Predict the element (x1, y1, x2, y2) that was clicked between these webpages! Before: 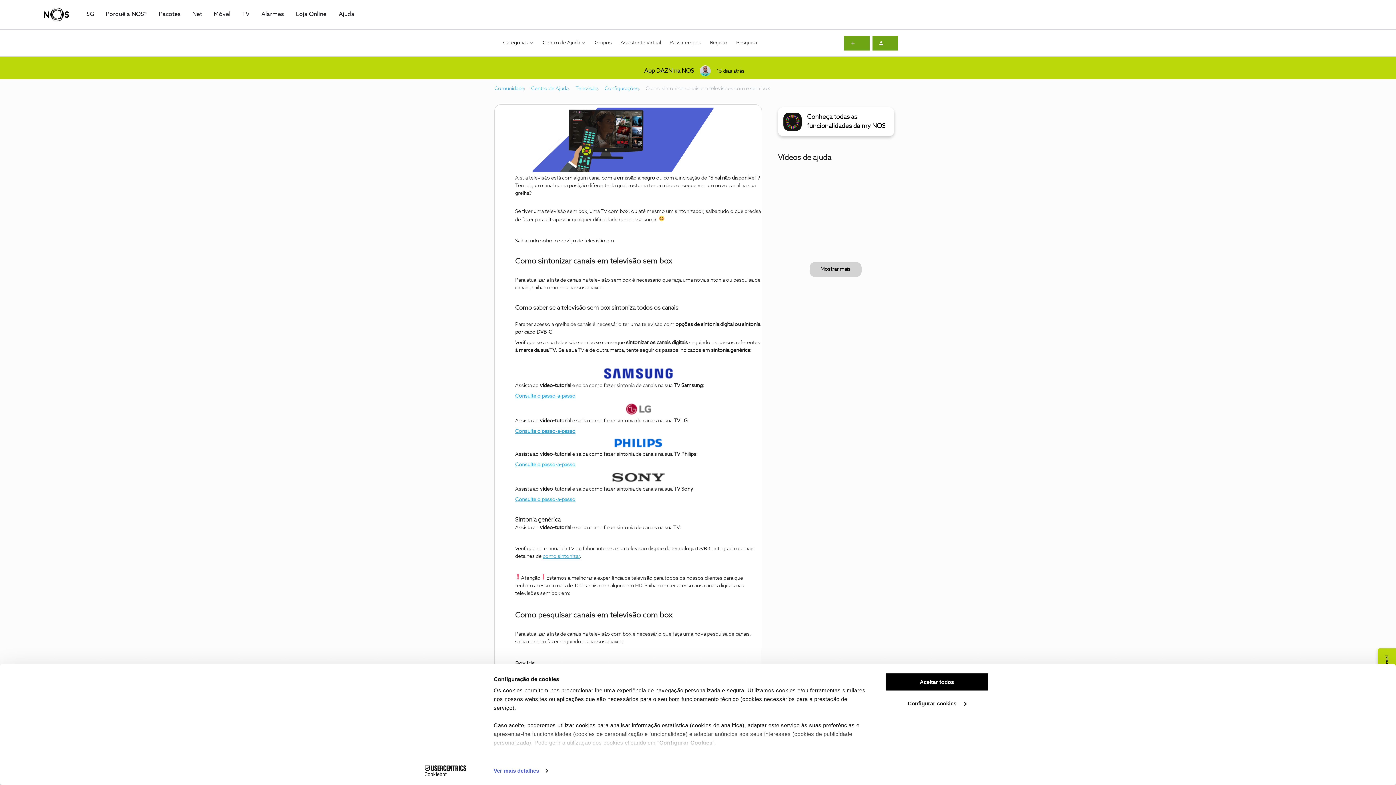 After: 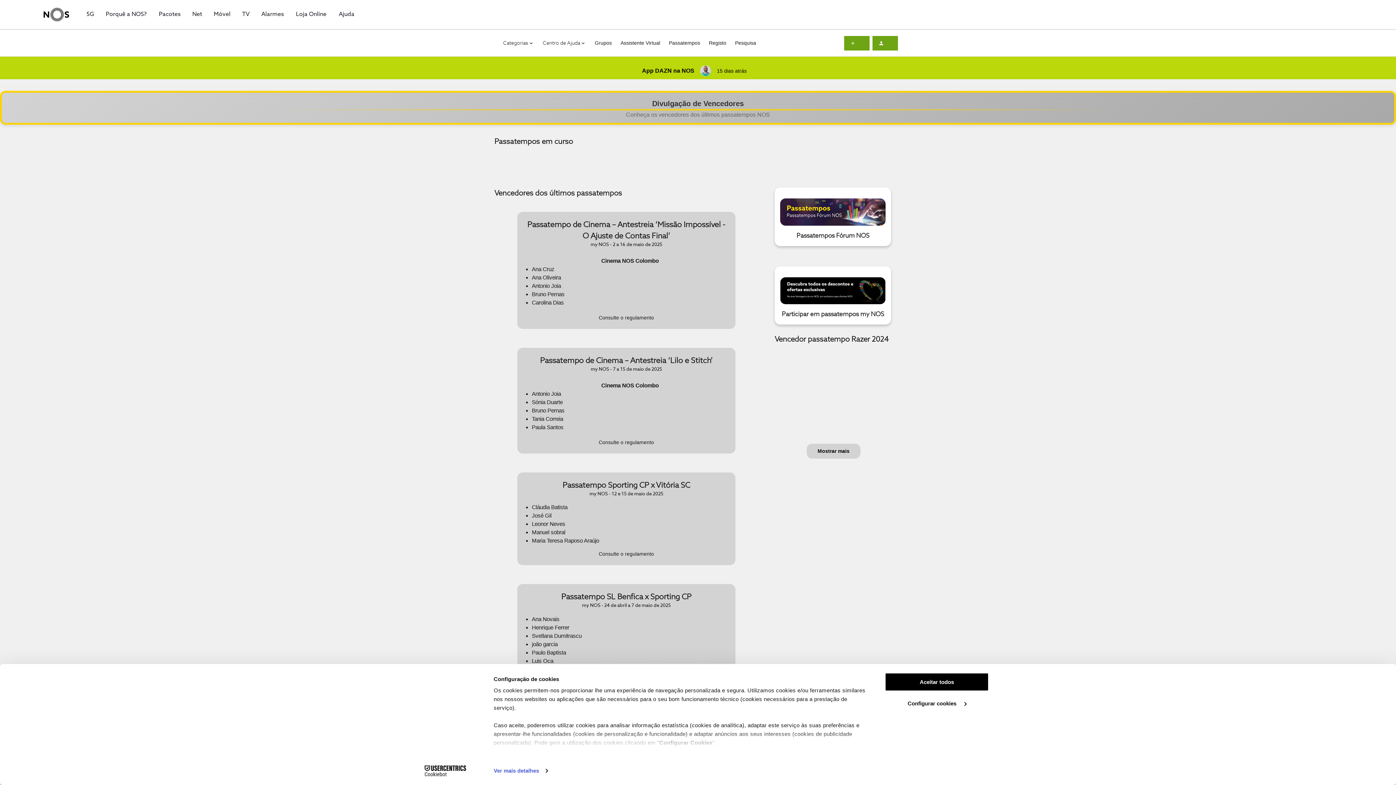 Action: label: Passatempos bbox: (669, 39, 701, 46)